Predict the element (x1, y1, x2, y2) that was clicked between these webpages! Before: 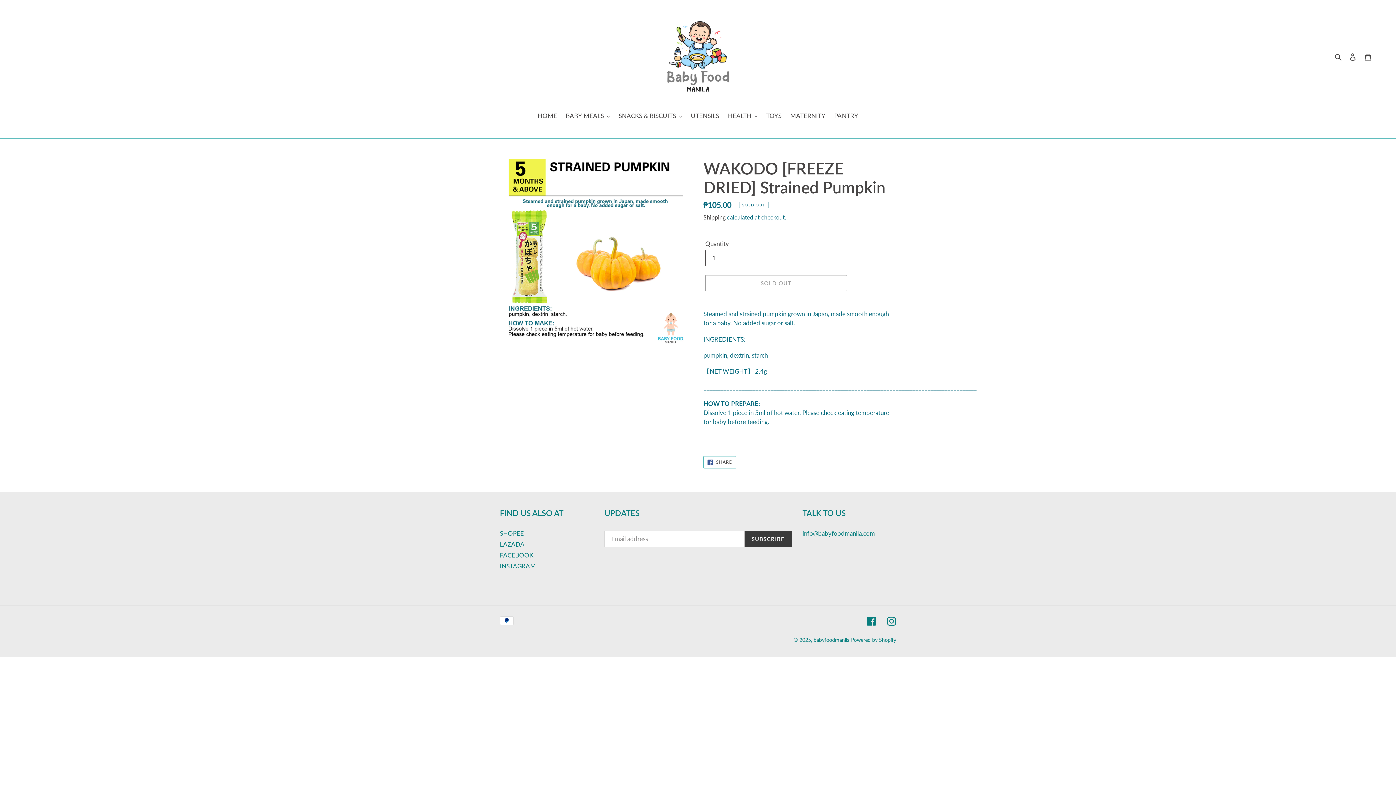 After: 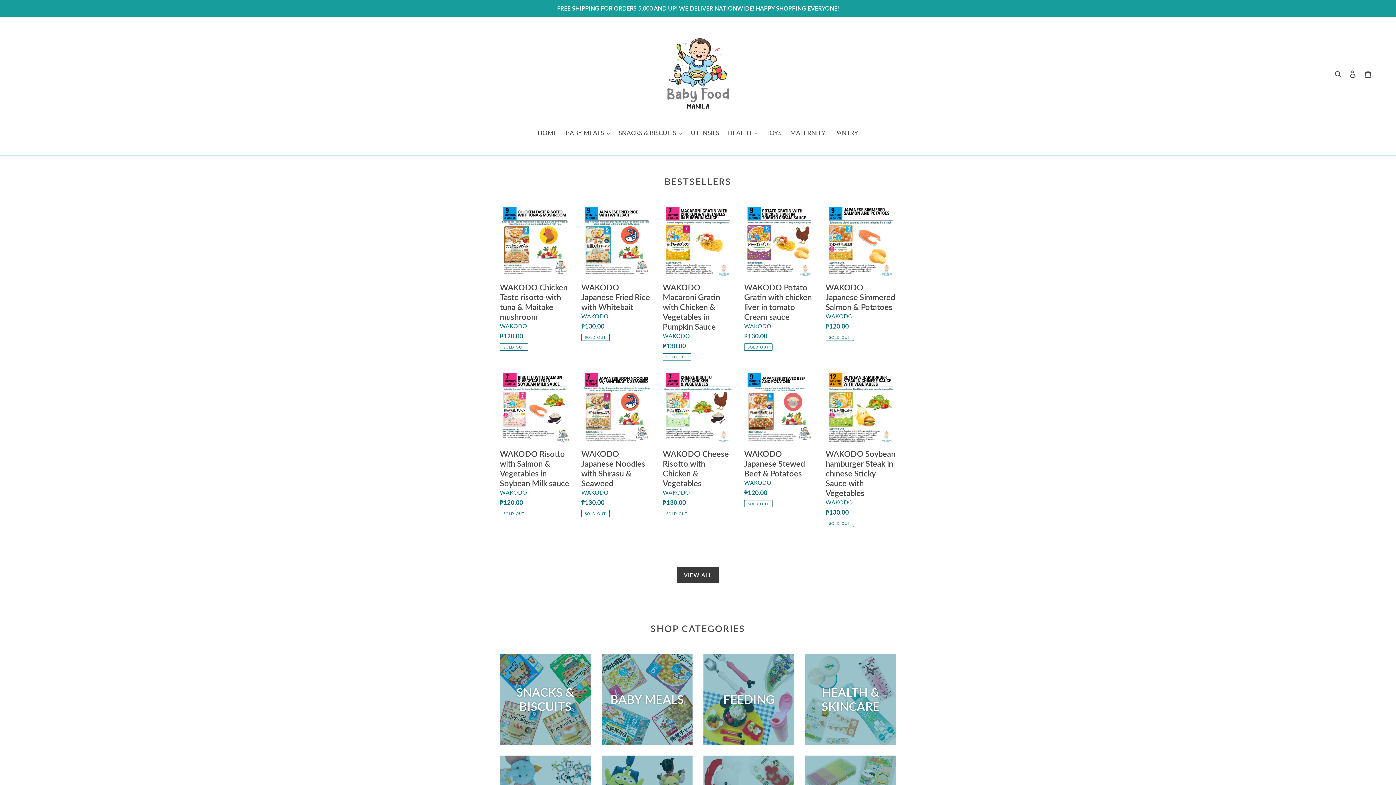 Action: bbox: (652, 10, 743, 101)